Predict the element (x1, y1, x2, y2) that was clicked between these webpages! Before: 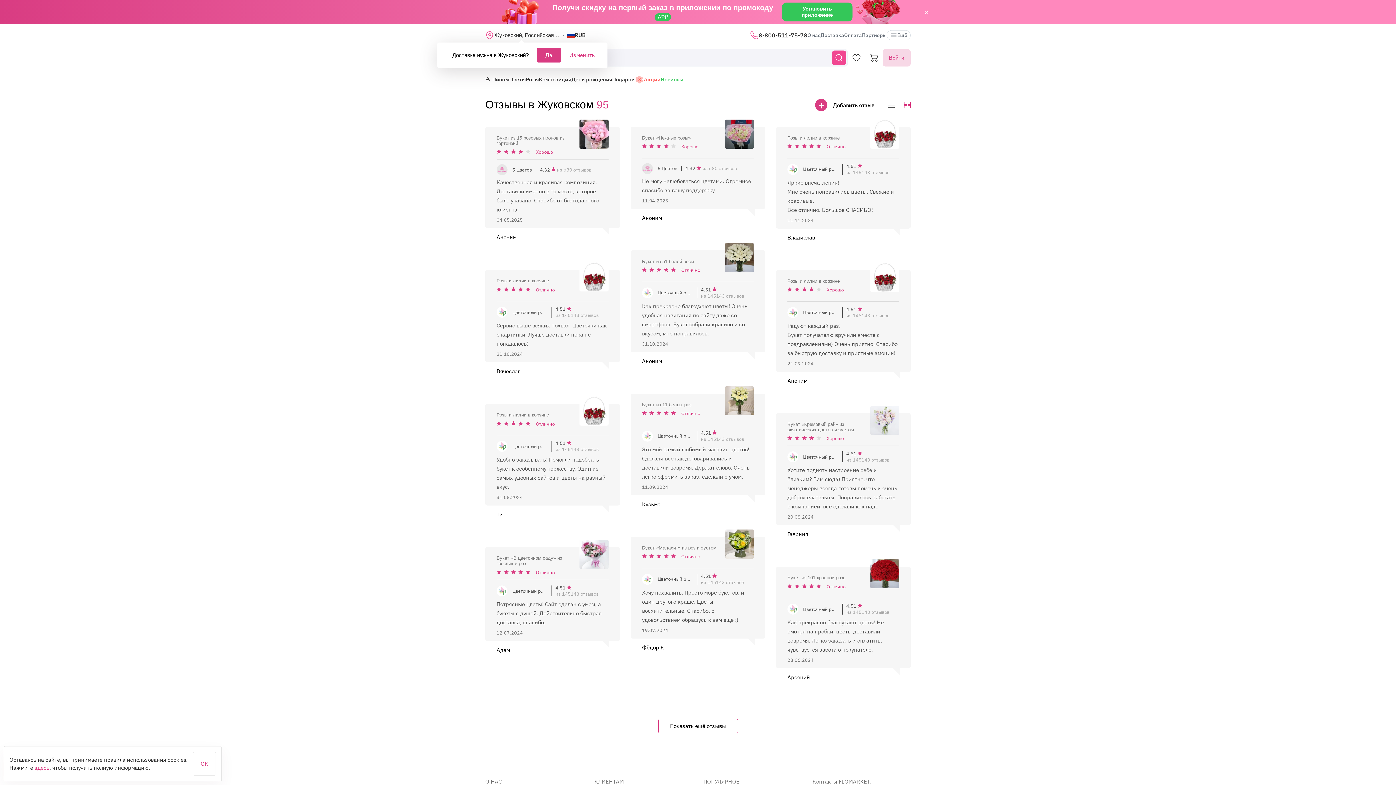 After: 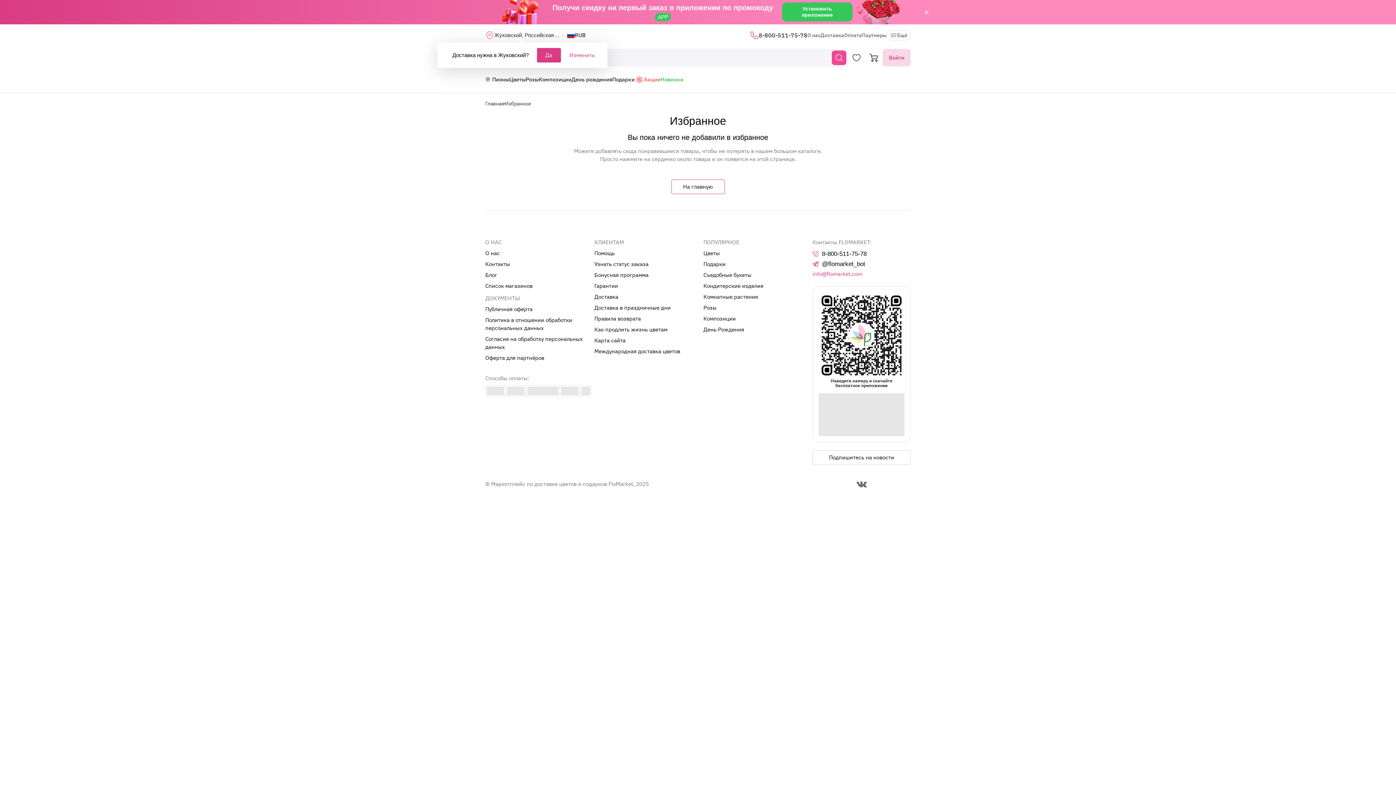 Action: bbox: (848, 49, 865, 66)